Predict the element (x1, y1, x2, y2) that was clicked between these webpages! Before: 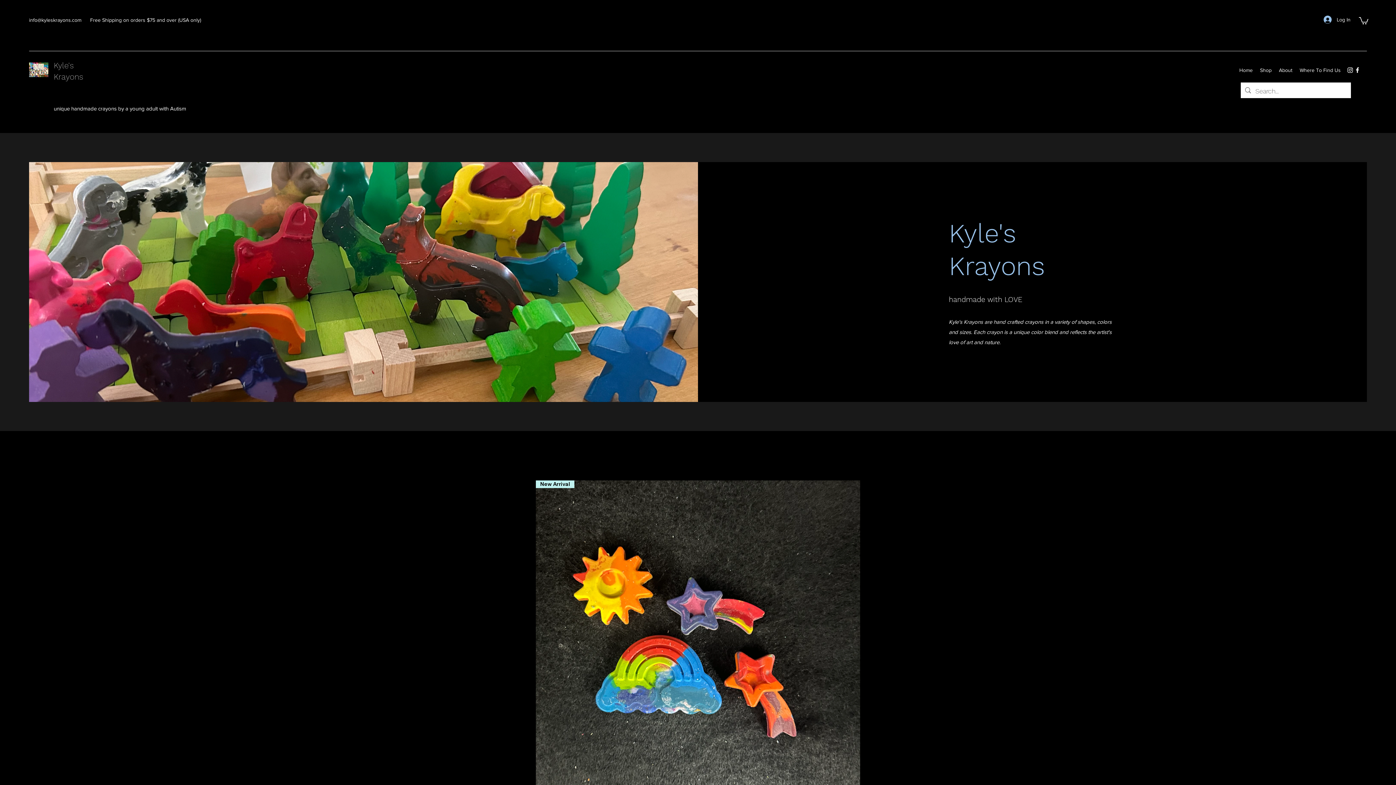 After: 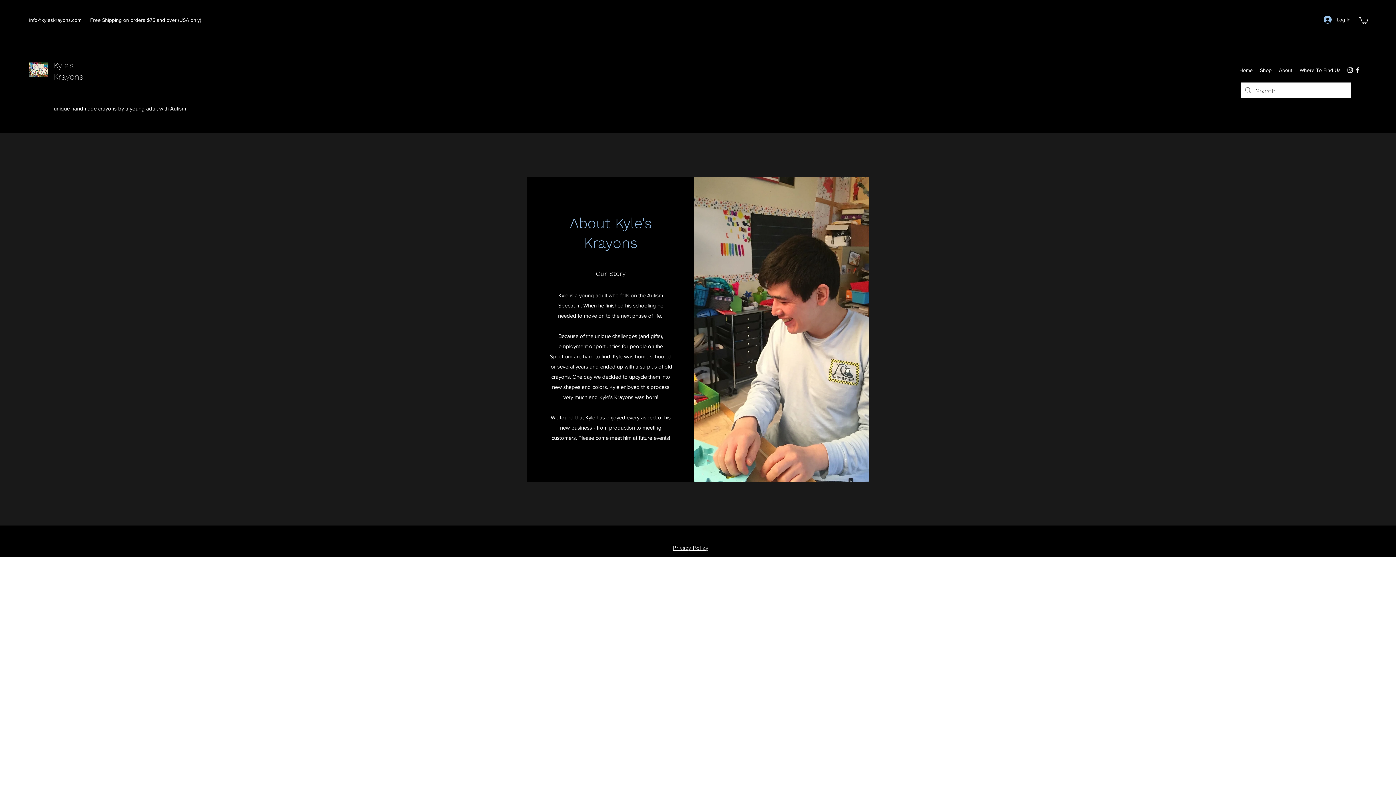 Action: bbox: (1275, 64, 1296, 75) label: About